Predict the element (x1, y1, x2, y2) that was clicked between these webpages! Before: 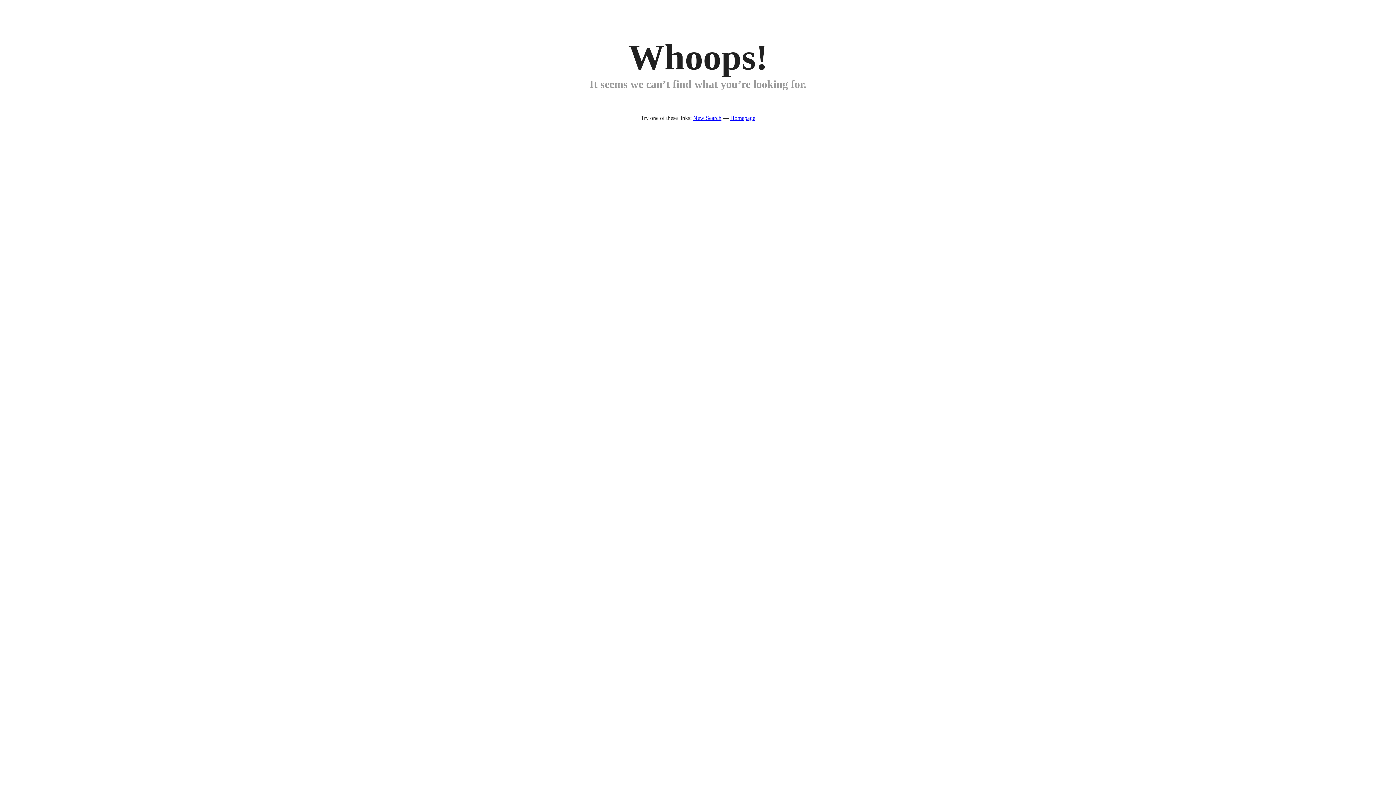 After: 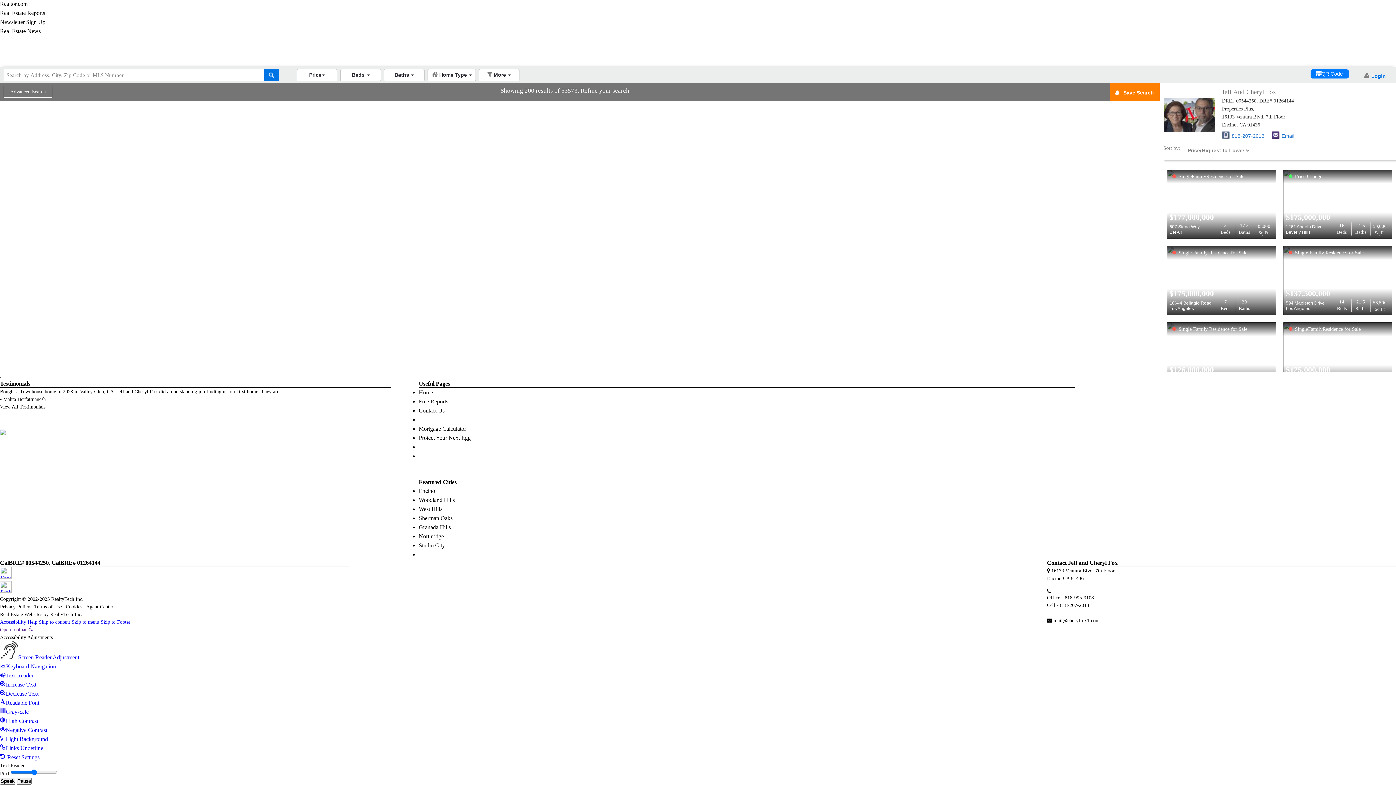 Action: bbox: (693, 114, 721, 121) label: New Search